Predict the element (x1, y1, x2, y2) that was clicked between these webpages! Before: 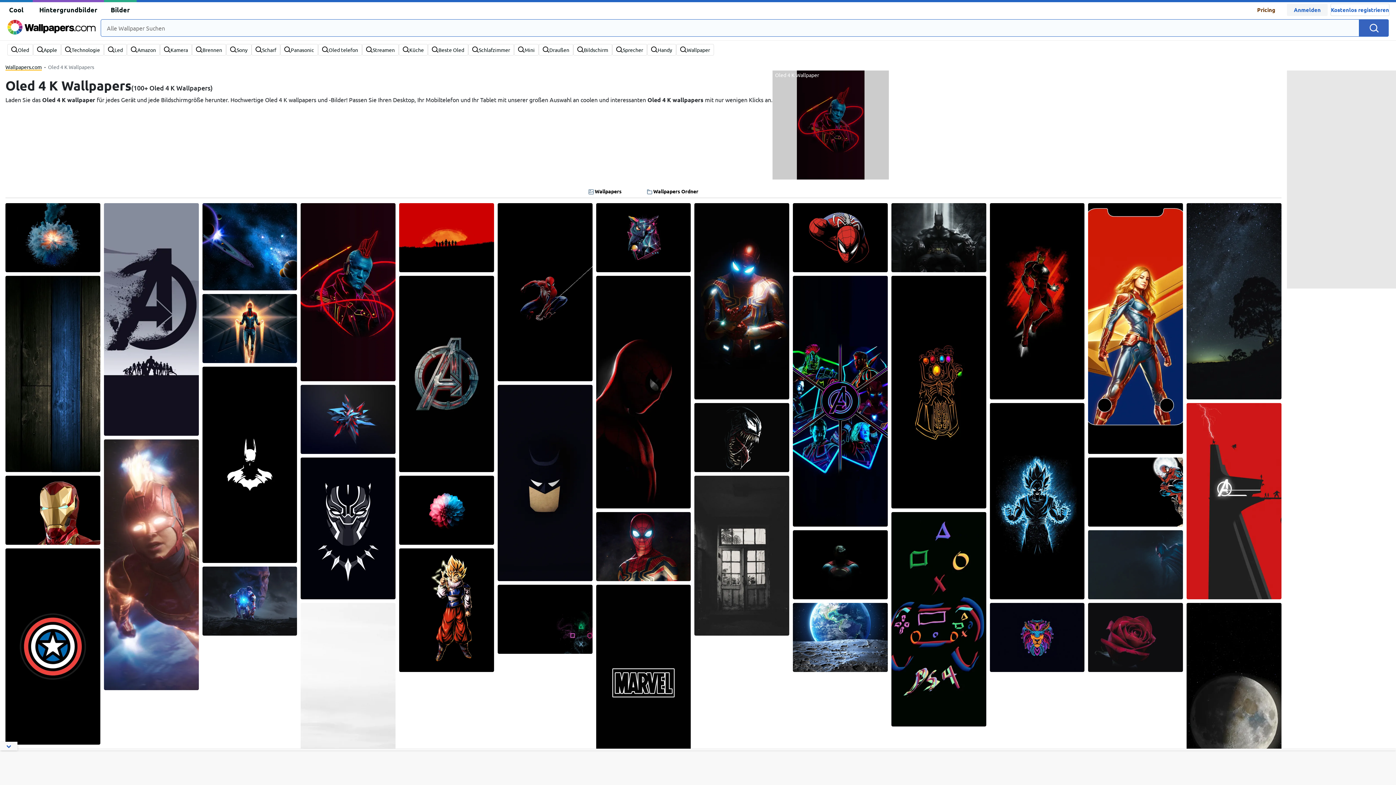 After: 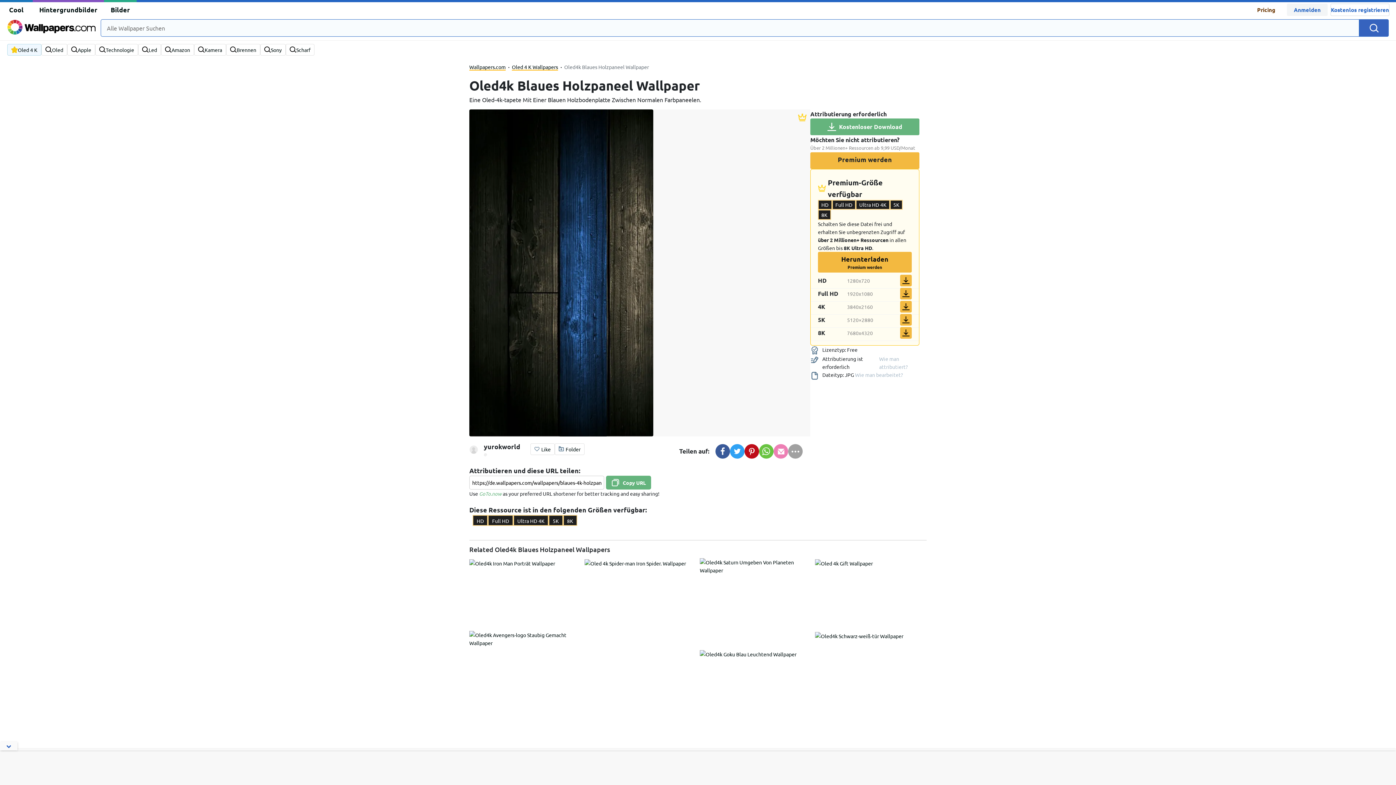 Action: bbox: (5, 369, 100, 376)